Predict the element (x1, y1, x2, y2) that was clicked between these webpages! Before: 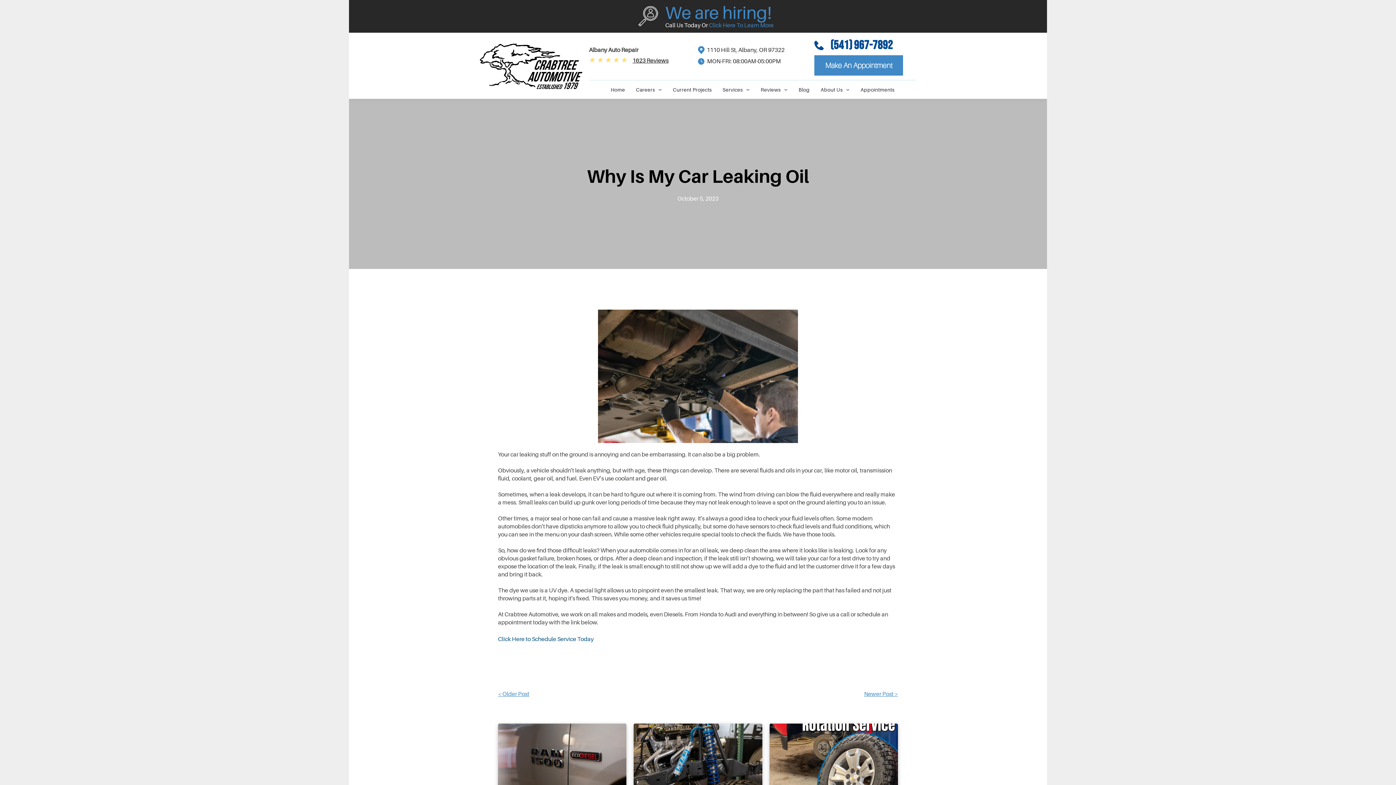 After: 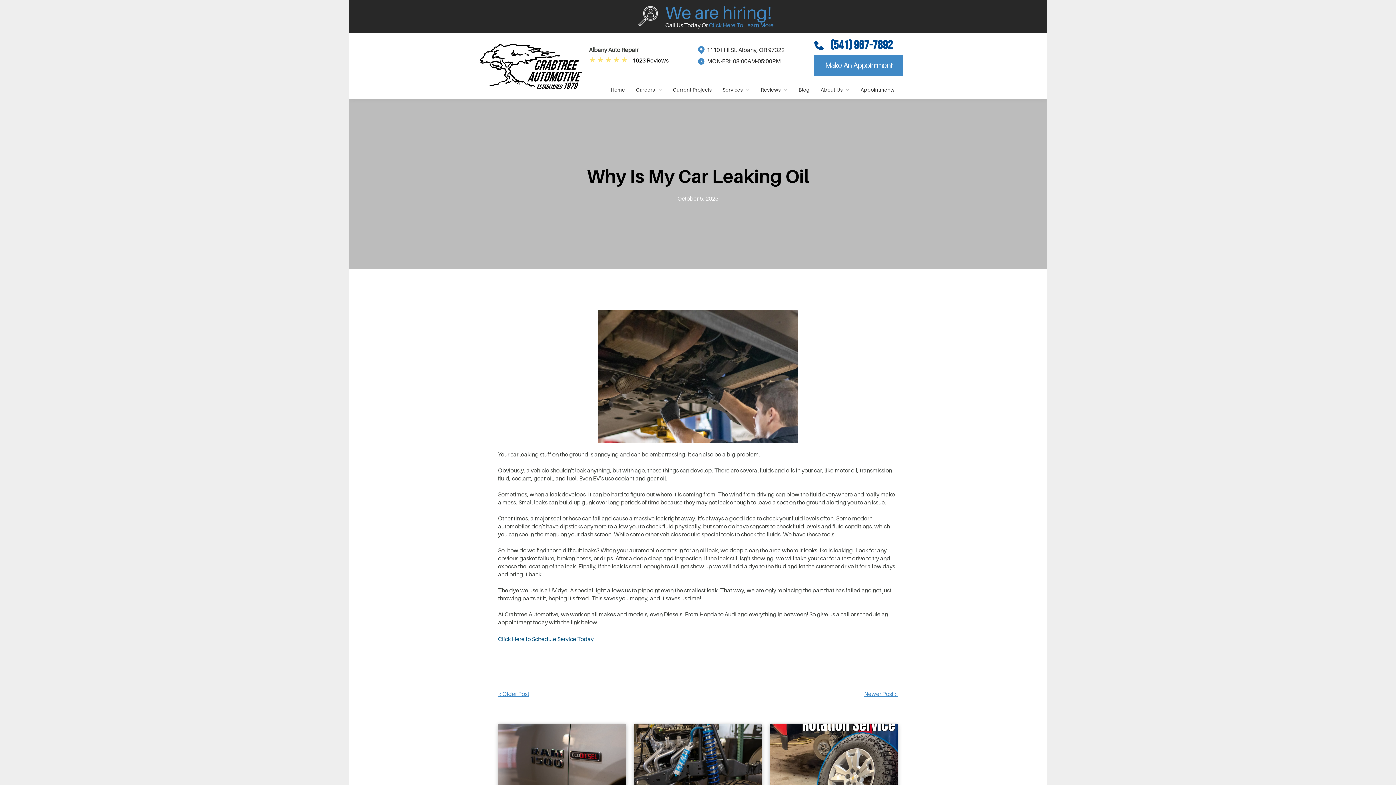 Action: bbox: (638, 6, 658, 14)